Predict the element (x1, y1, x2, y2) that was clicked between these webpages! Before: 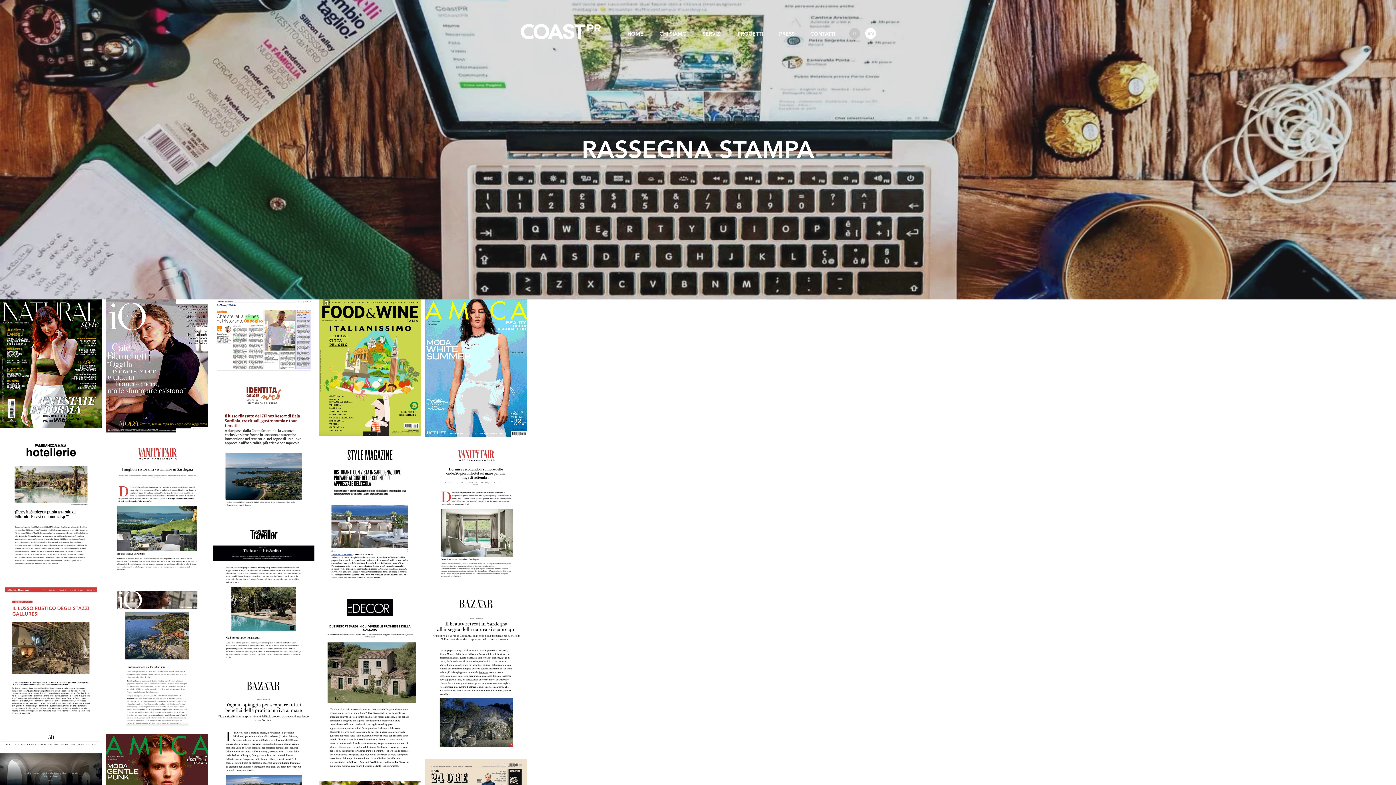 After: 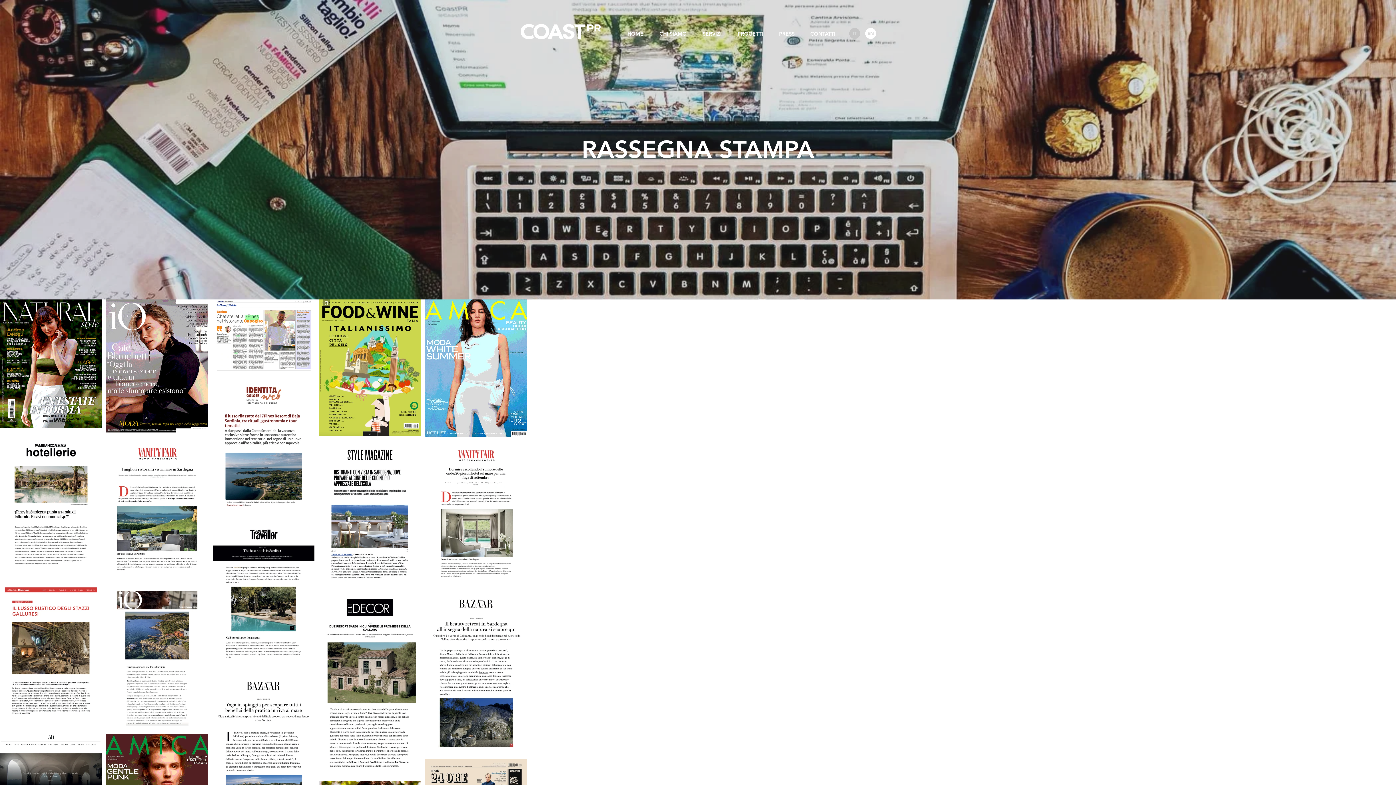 Action: label: PRESS bbox: (766, 22, 798, 44)